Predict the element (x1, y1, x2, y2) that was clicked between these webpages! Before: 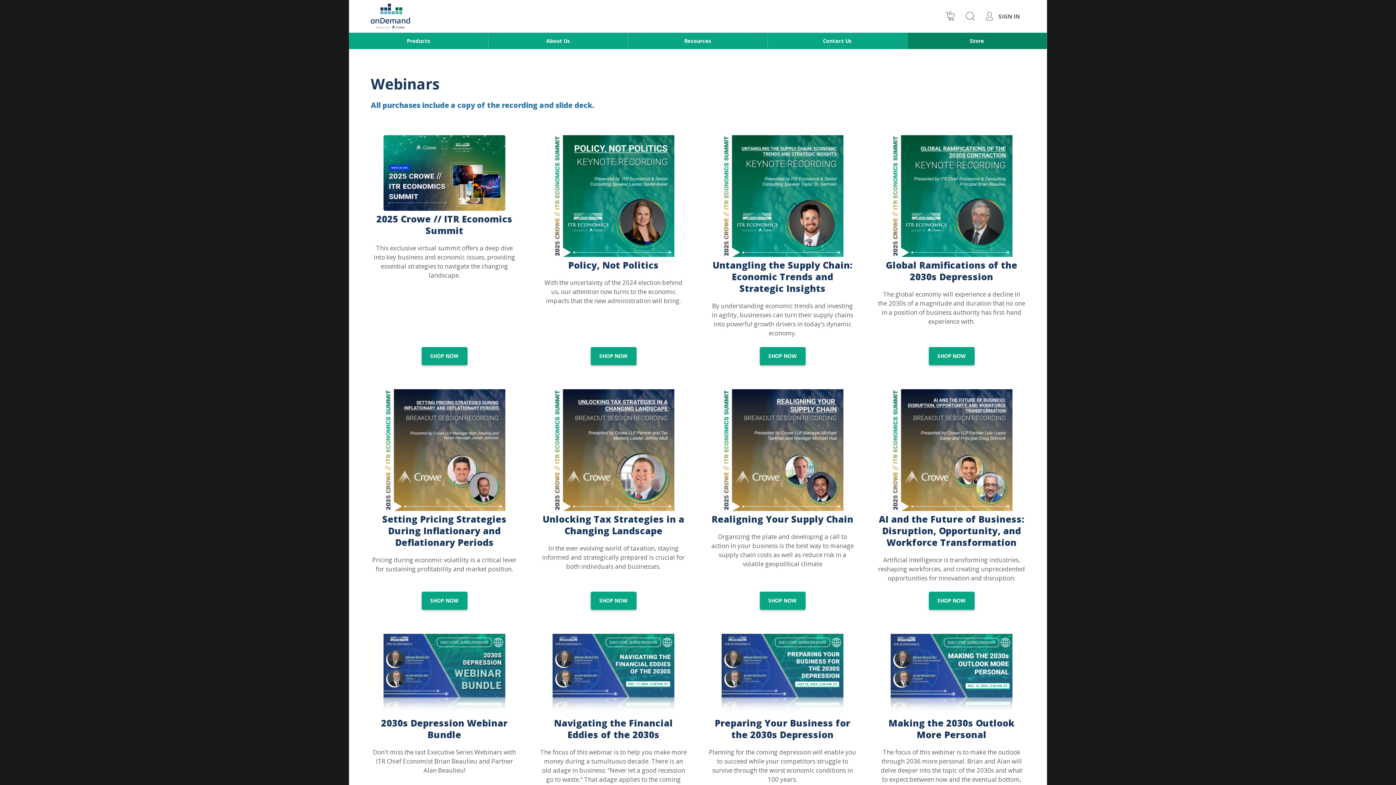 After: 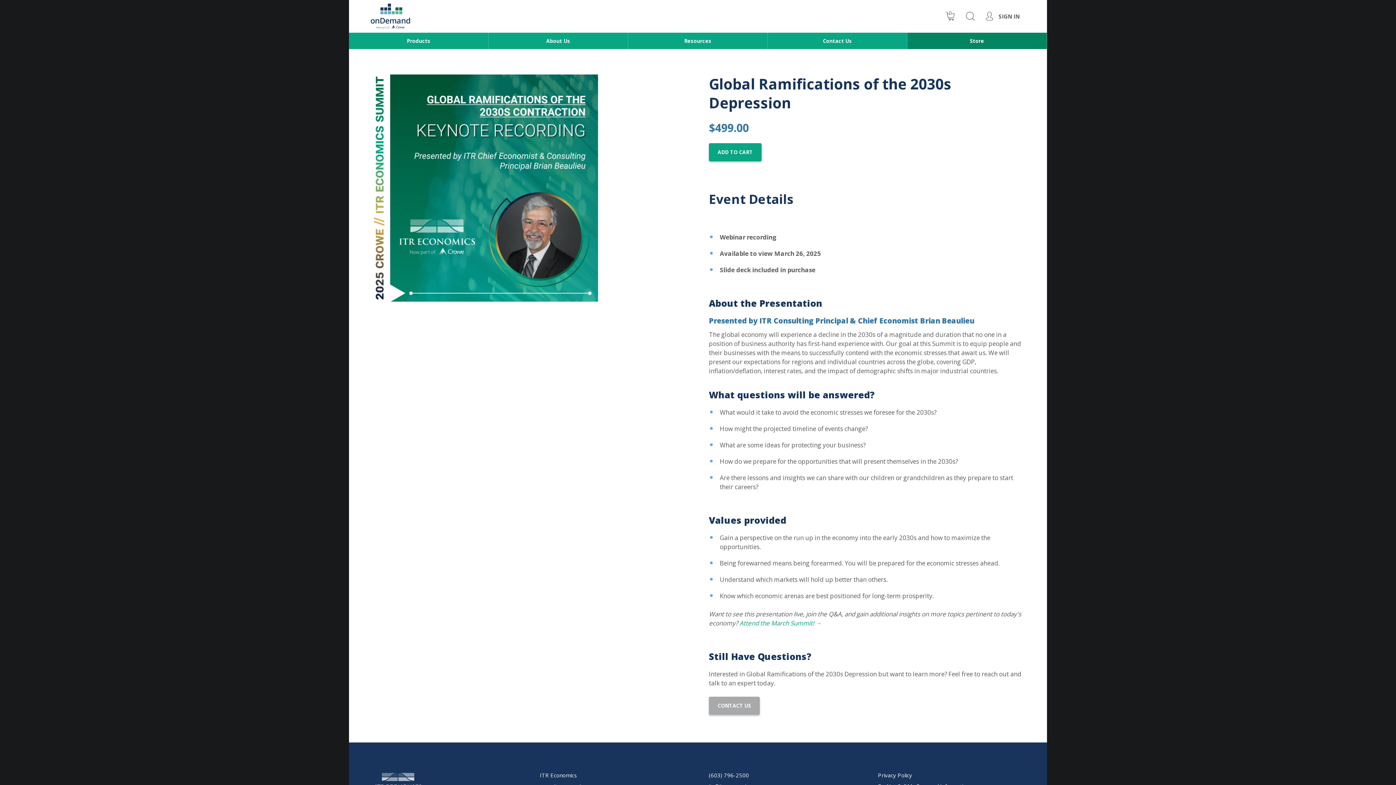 Action: bbox: (890, 250, 1012, 258)